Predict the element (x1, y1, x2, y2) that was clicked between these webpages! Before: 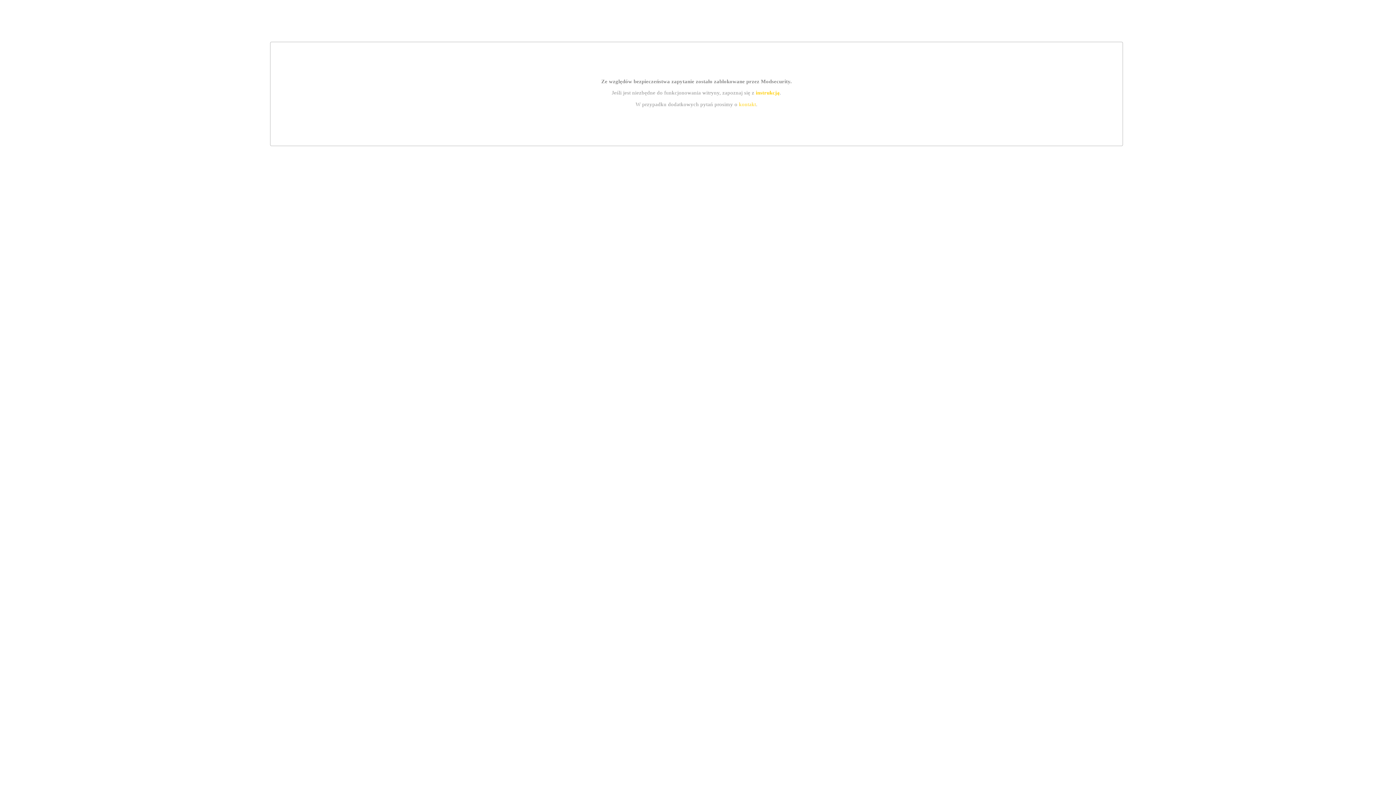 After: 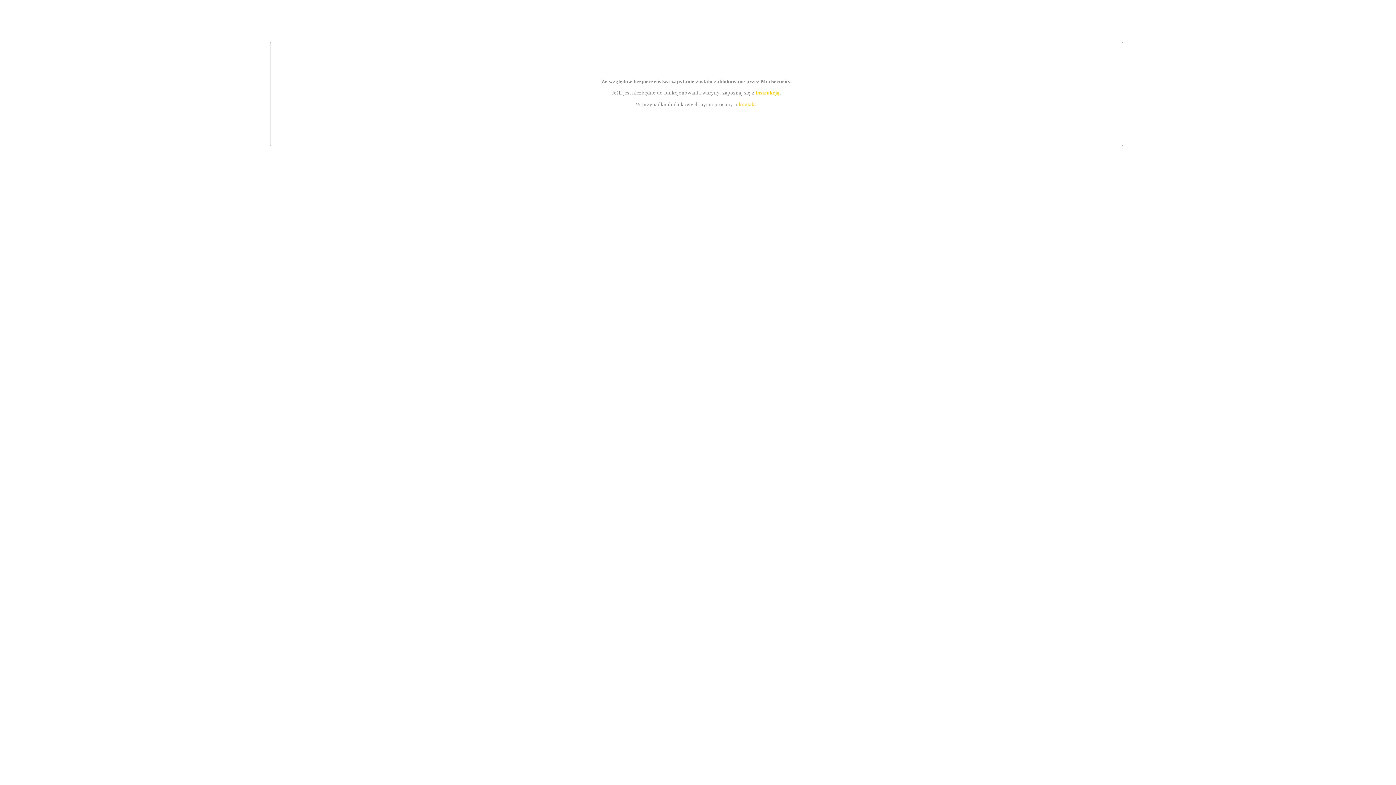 Action: label: instrukcją bbox: (755, 89, 779, 95)